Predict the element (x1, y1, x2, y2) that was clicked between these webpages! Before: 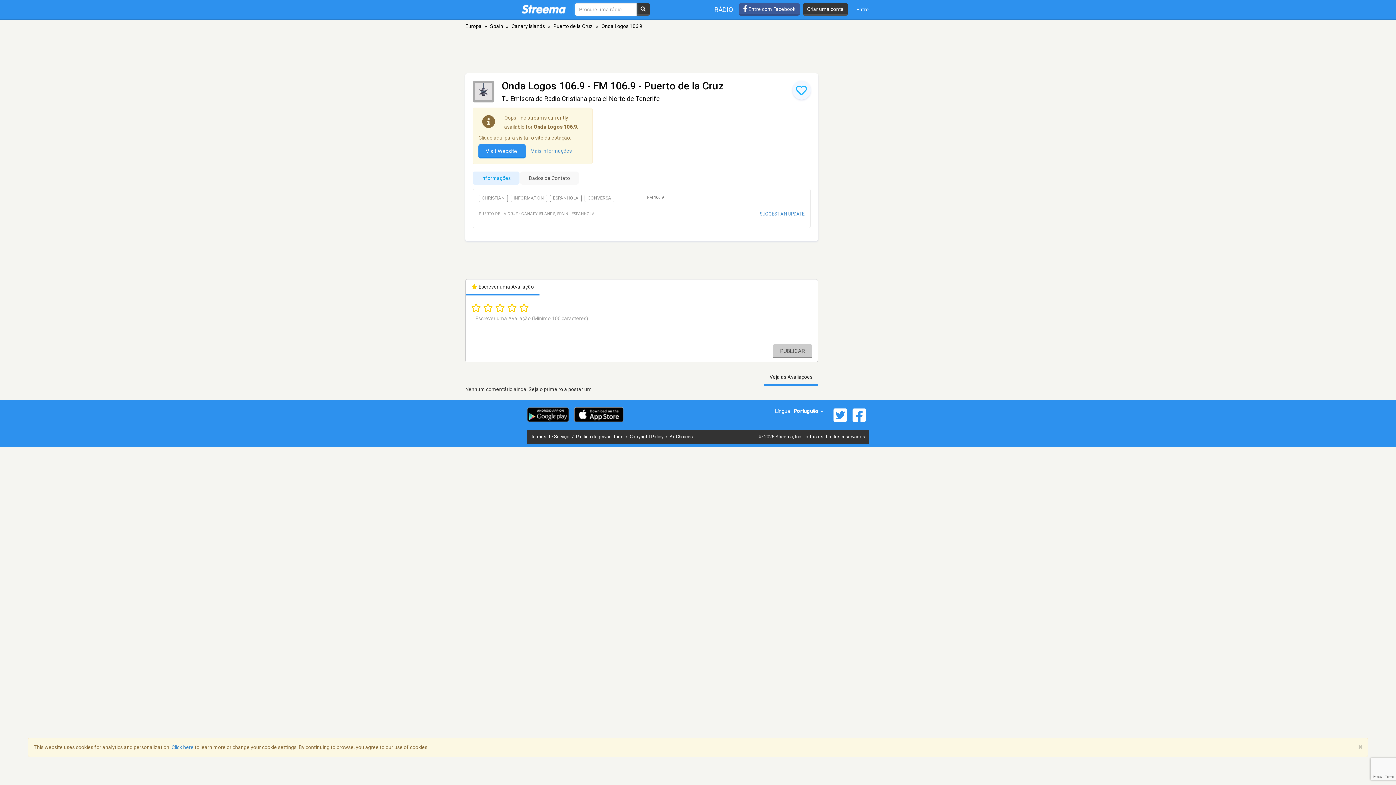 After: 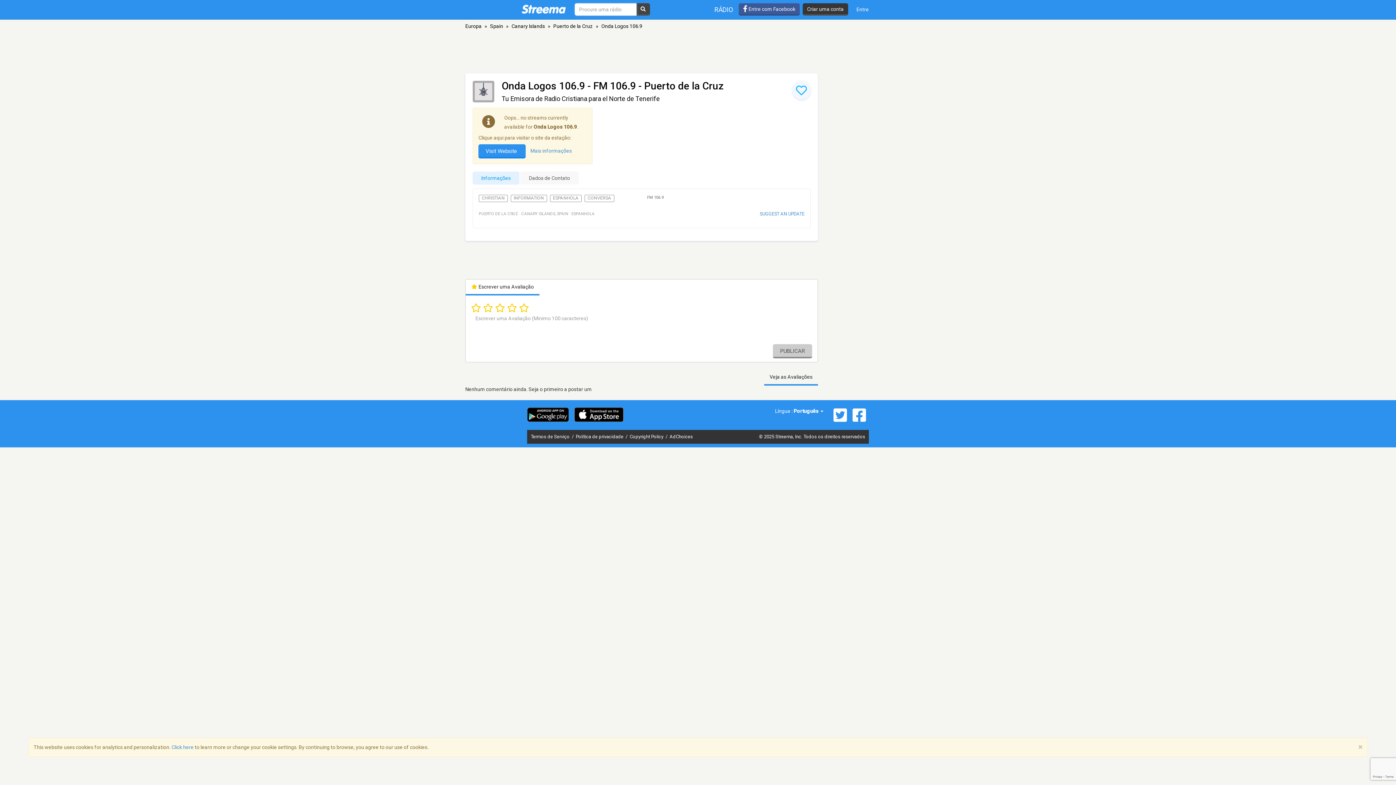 Action: bbox: (636, 3, 650, 15)